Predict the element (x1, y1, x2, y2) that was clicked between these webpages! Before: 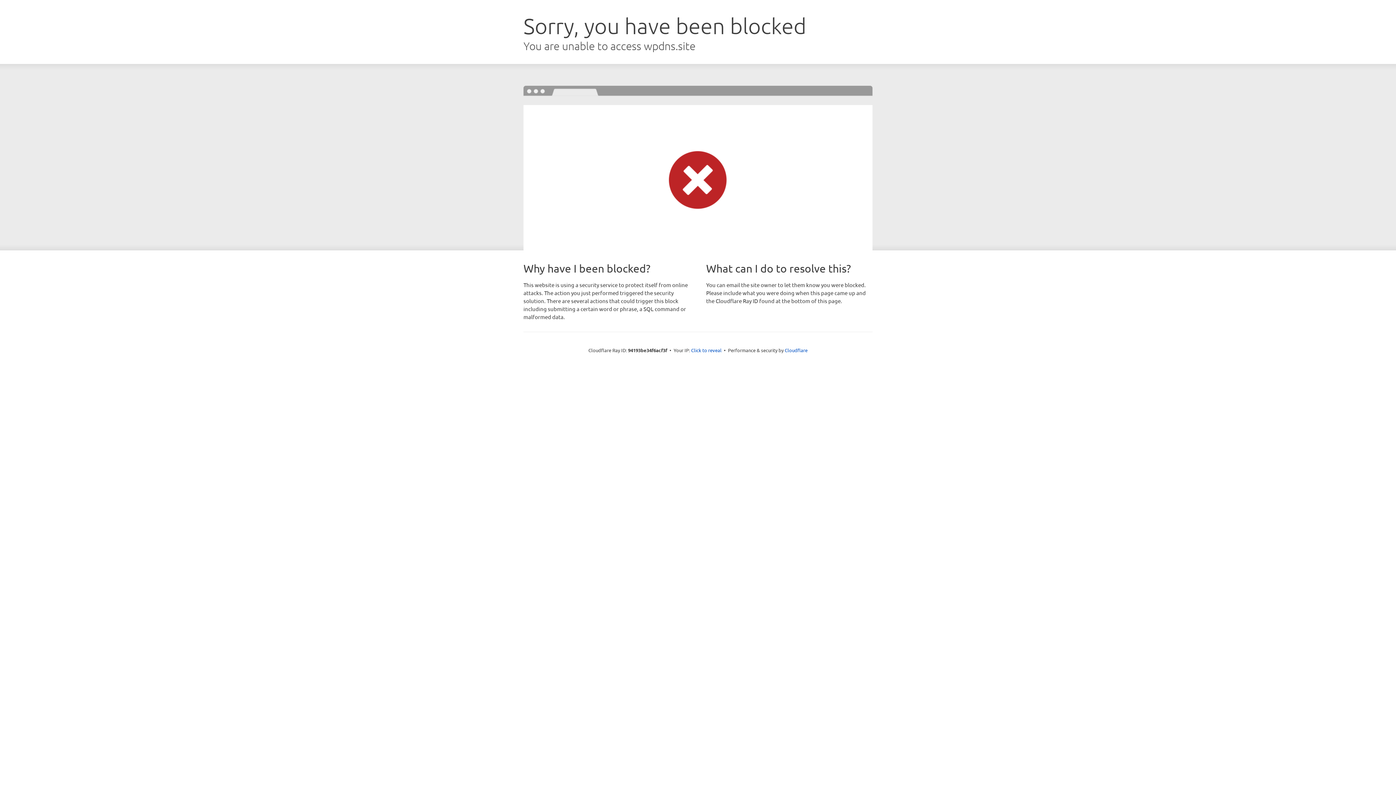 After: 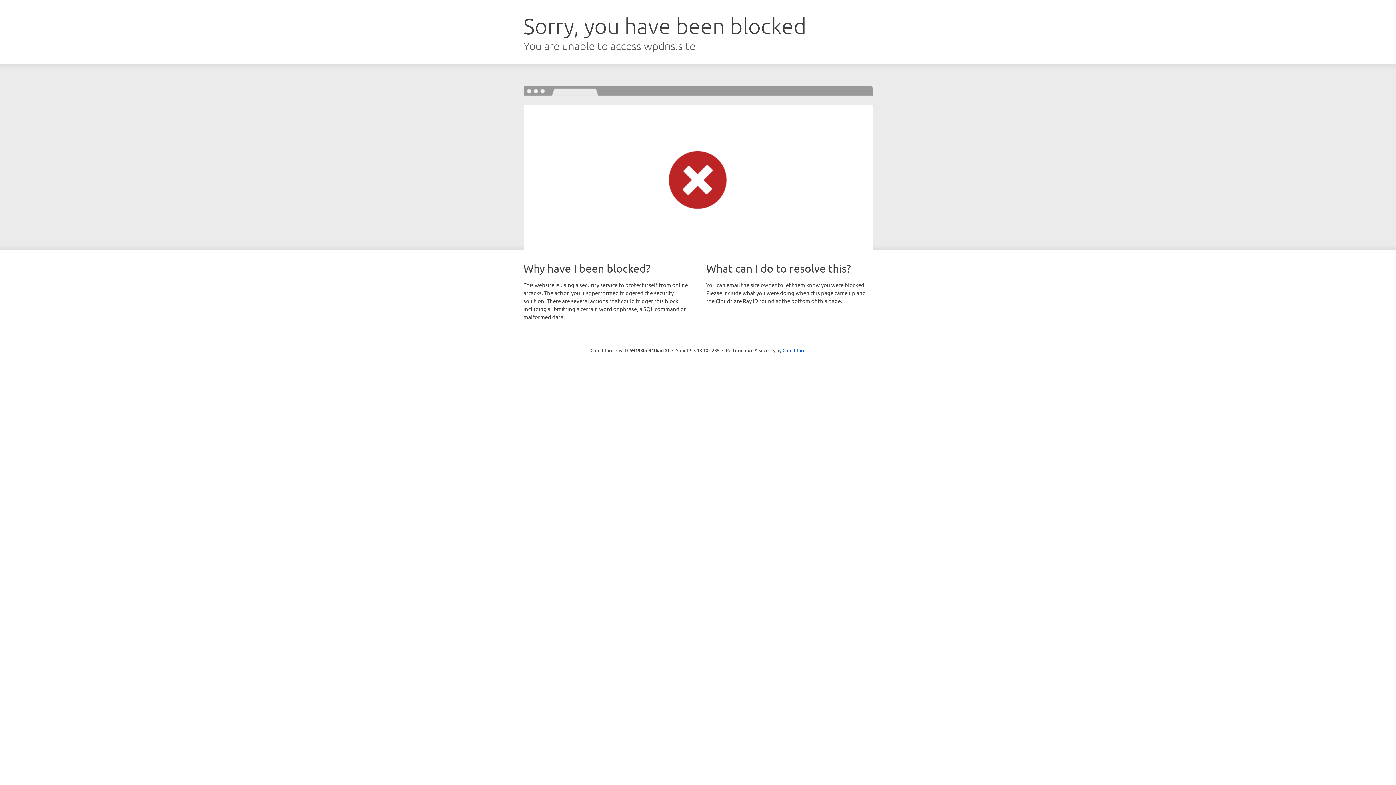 Action: label: Click to reveal bbox: (691, 346, 721, 353)